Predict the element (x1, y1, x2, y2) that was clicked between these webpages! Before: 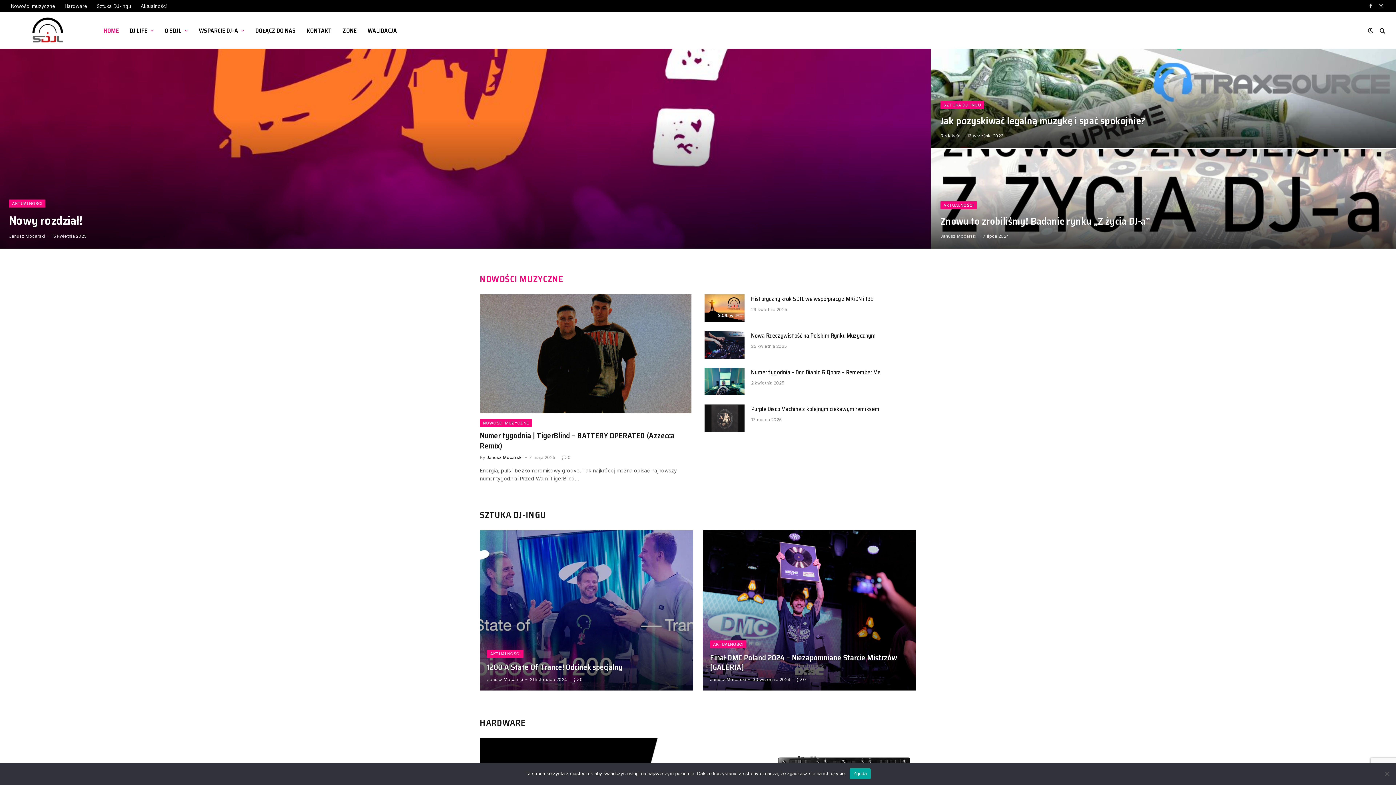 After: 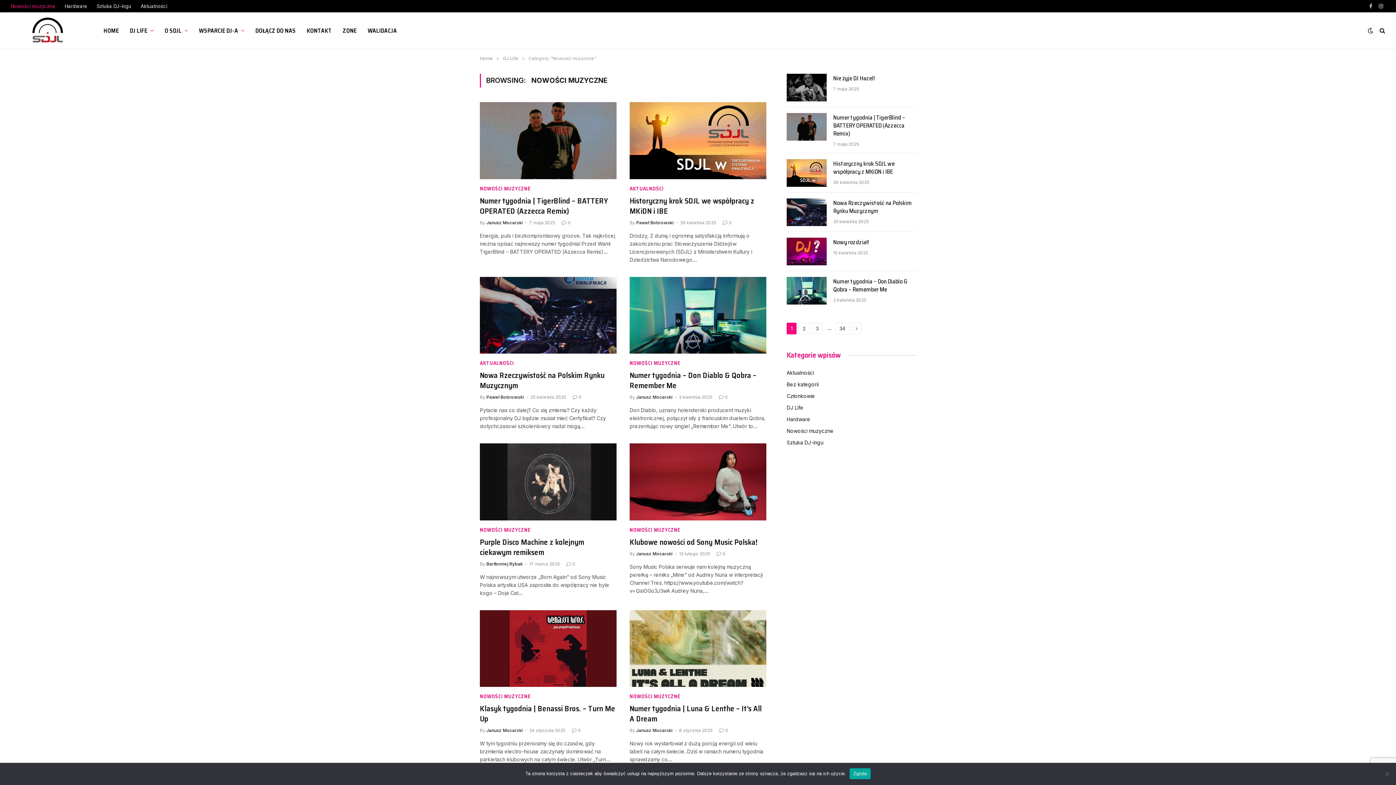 Action: label: Nowości muzyczne bbox: (6, 0, 60, 12)